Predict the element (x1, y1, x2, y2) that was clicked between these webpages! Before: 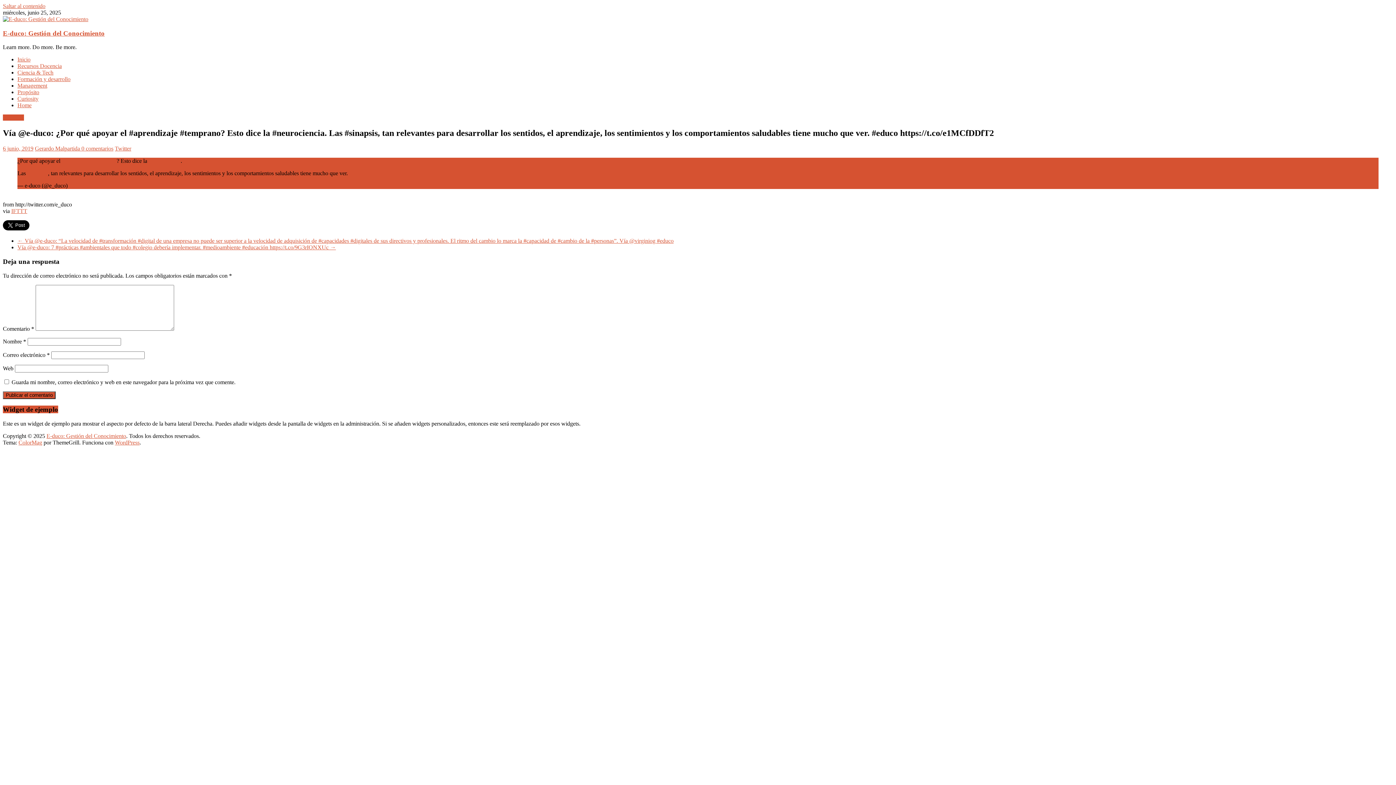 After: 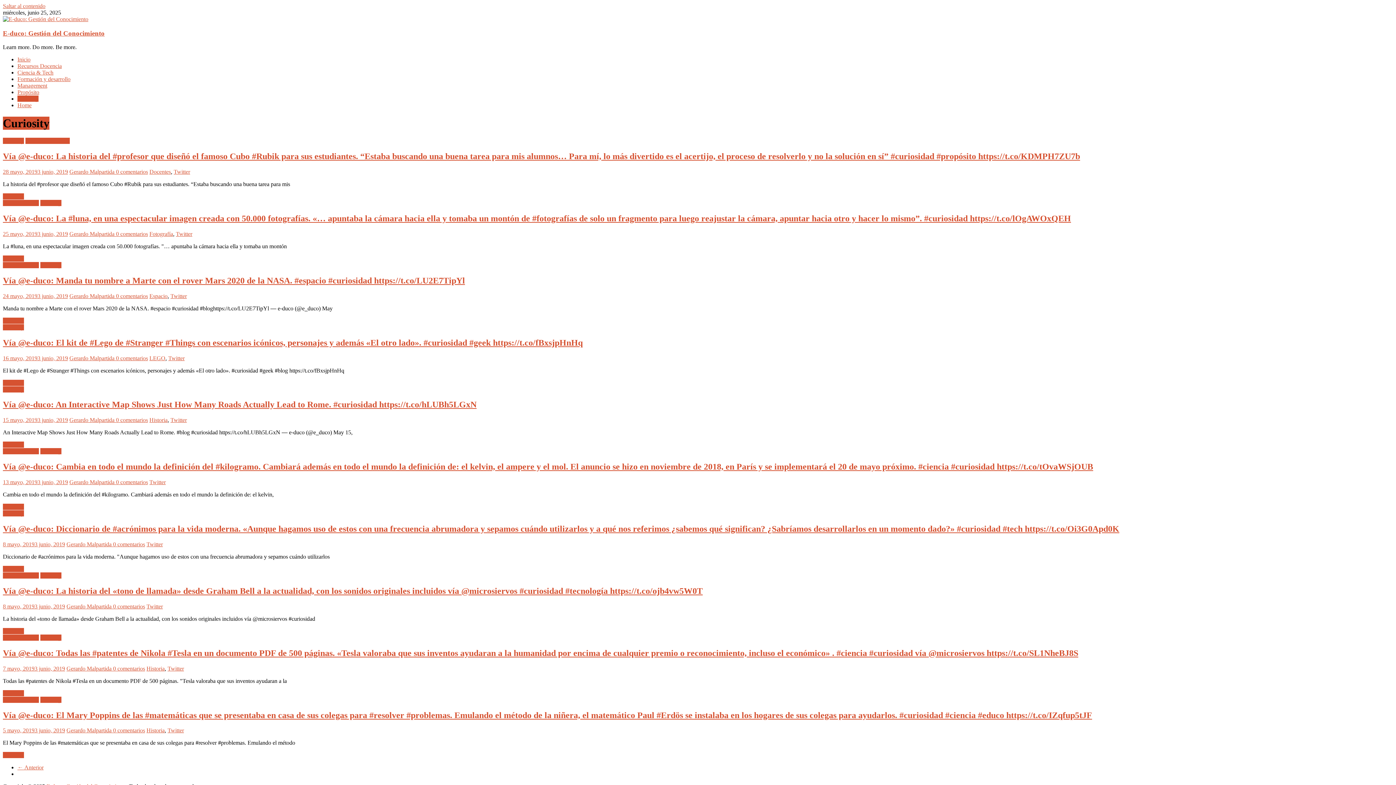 Action: bbox: (17, 95, 38, 101) label: Curiosity